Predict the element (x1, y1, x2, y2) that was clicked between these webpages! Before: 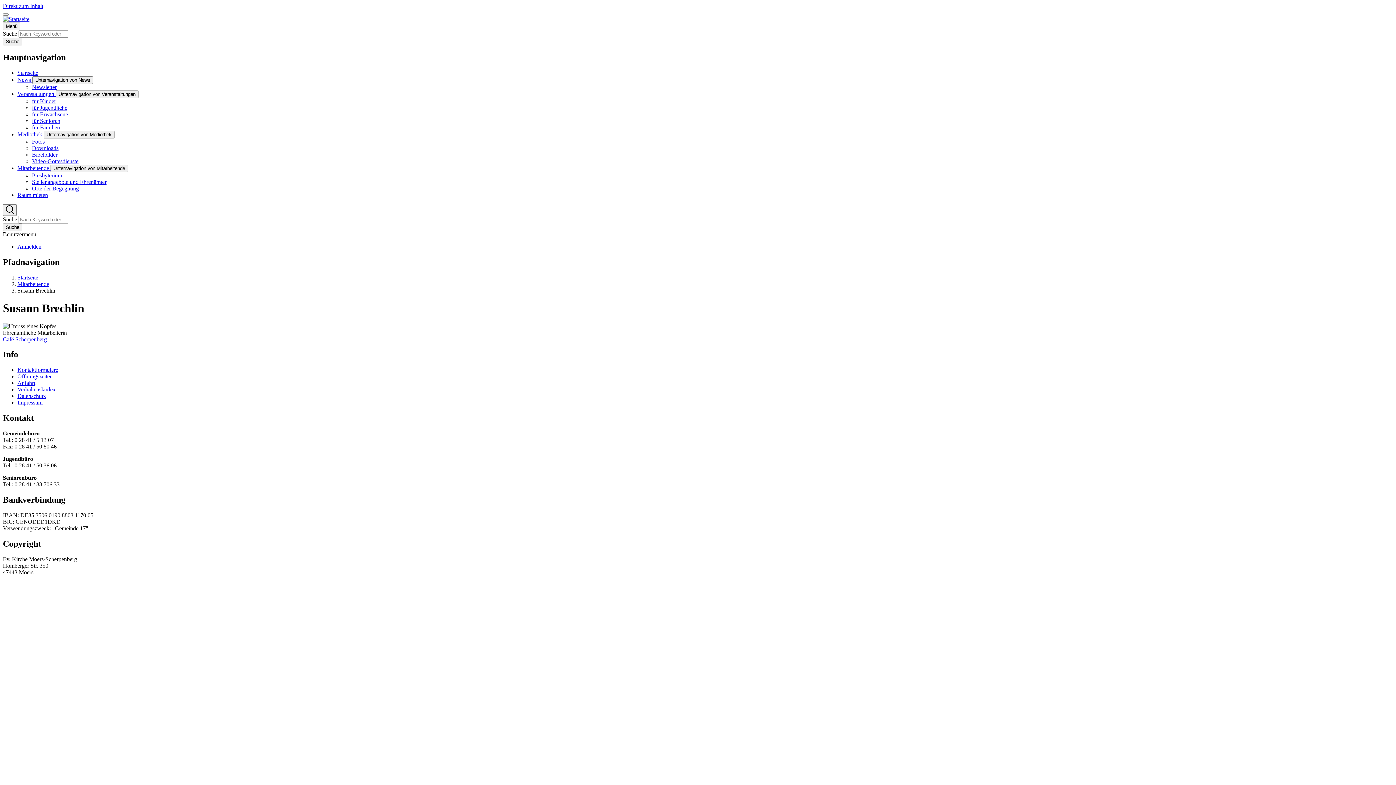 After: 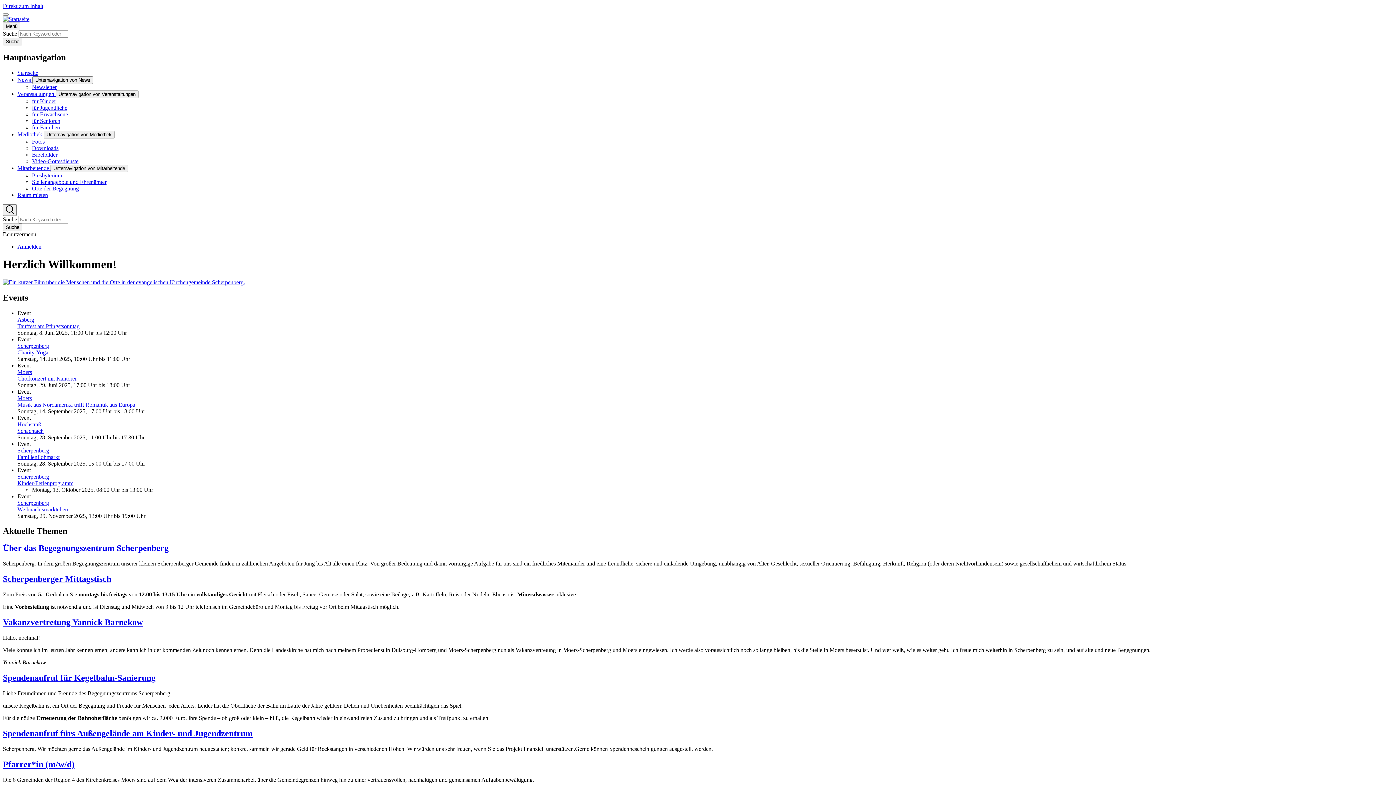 Action: bbox: (2, 16, 29, 22)